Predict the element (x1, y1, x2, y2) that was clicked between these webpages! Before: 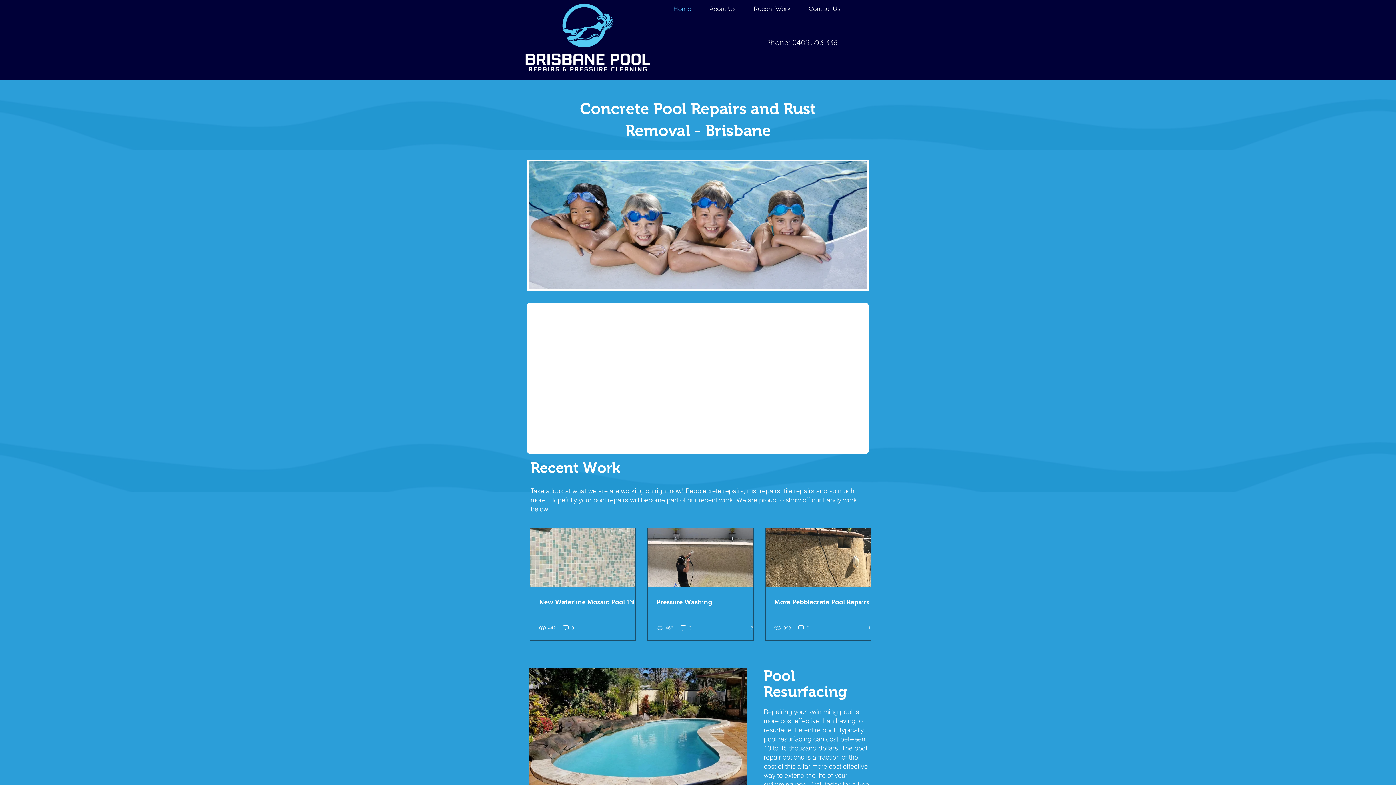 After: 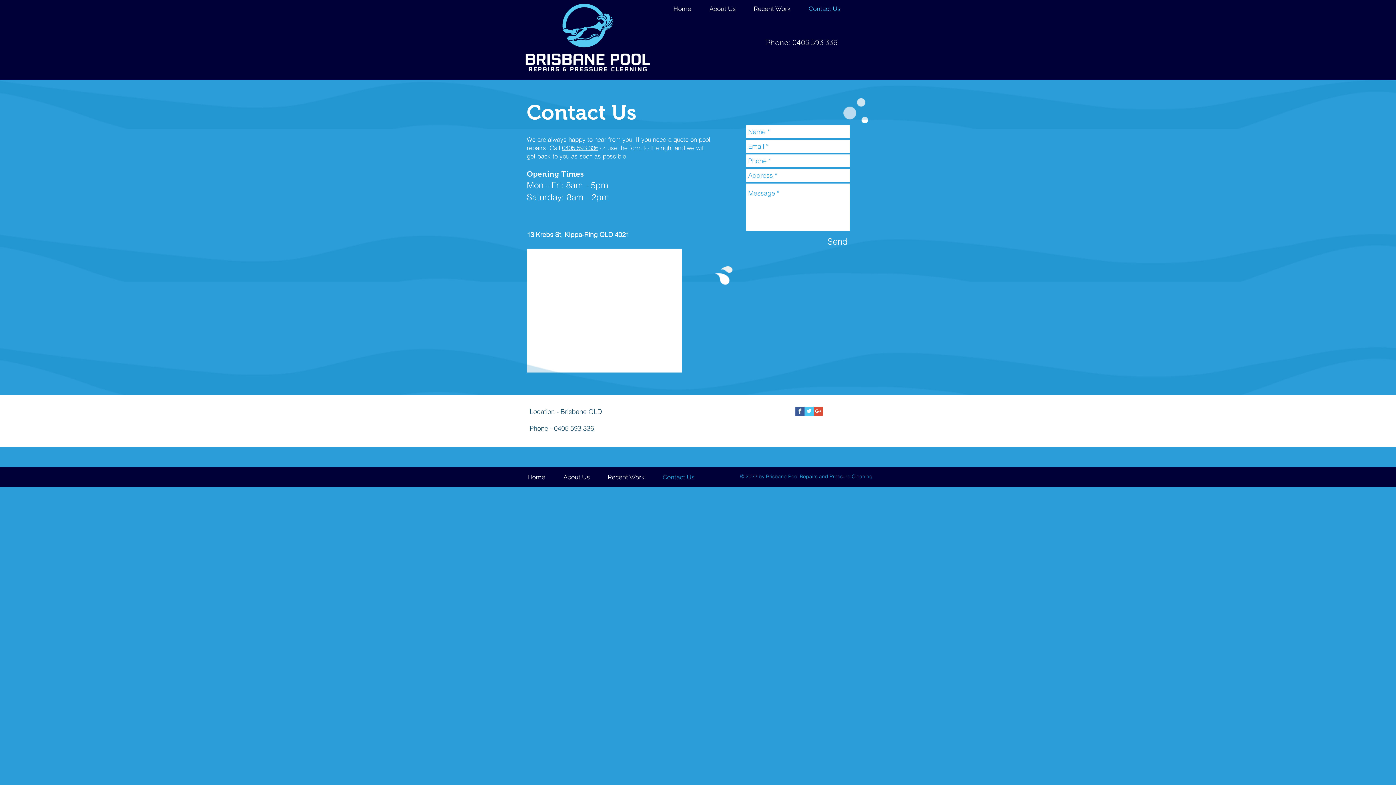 Action: label: Contact Us bbox: (799, 4, 849, 11)